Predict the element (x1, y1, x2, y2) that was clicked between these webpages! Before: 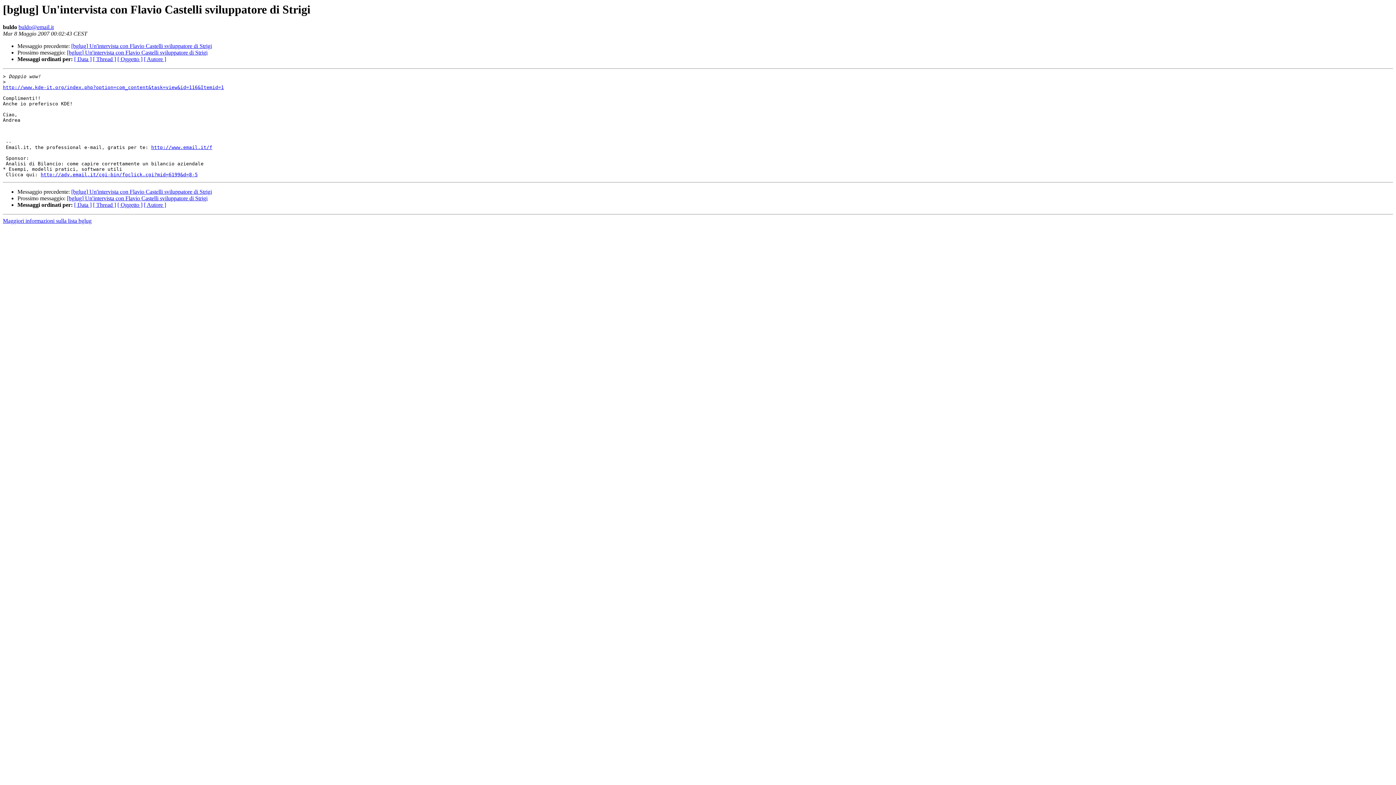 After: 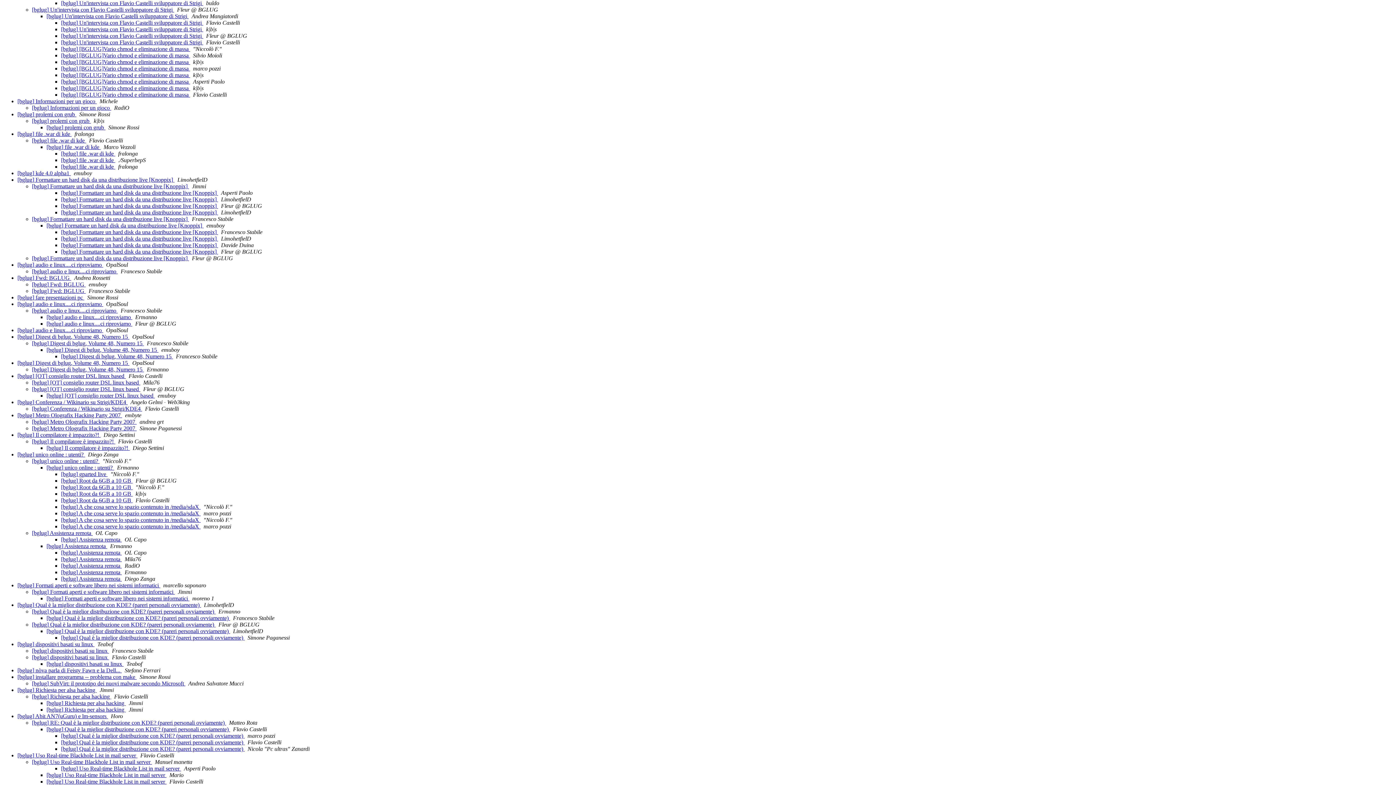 Action: label: [ Thread ] bbox: (93, 201, 116, 208)